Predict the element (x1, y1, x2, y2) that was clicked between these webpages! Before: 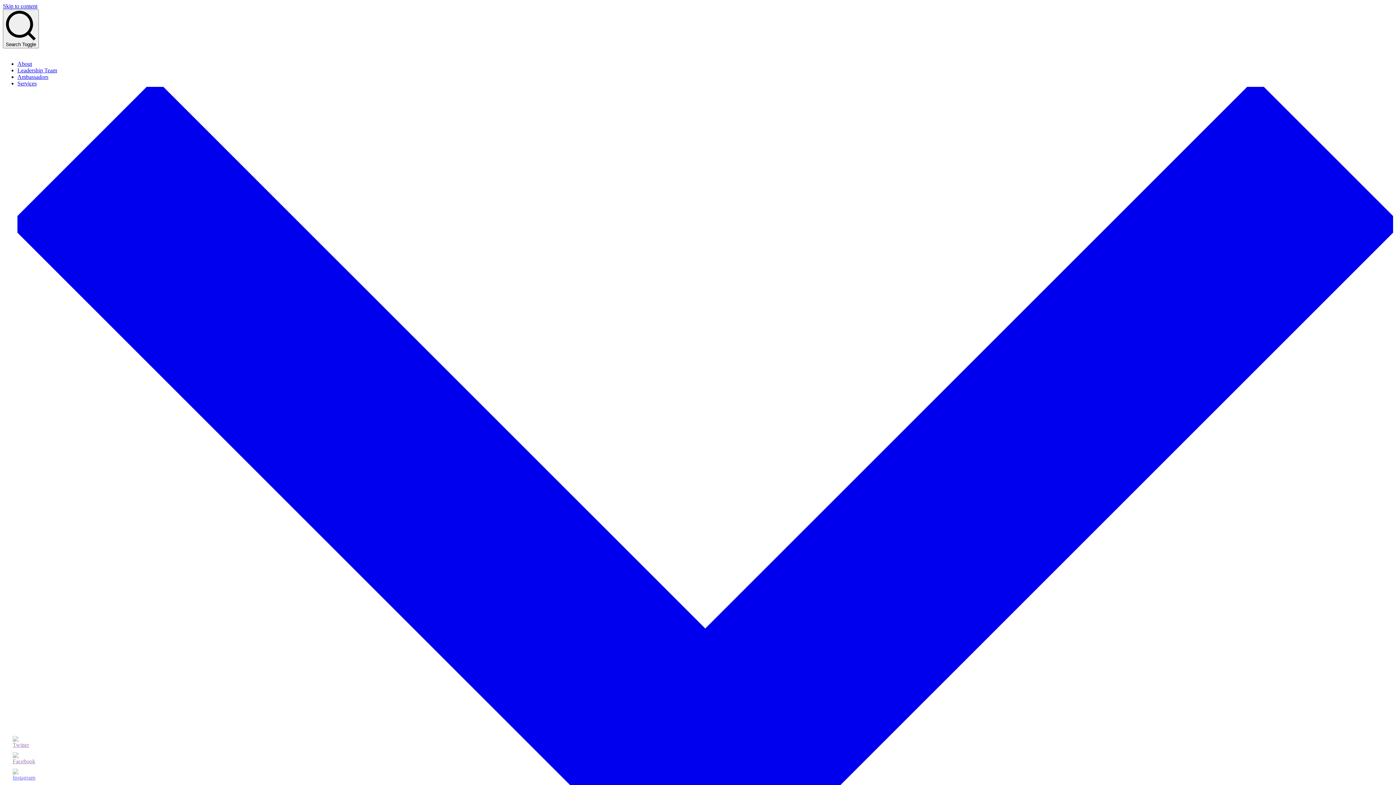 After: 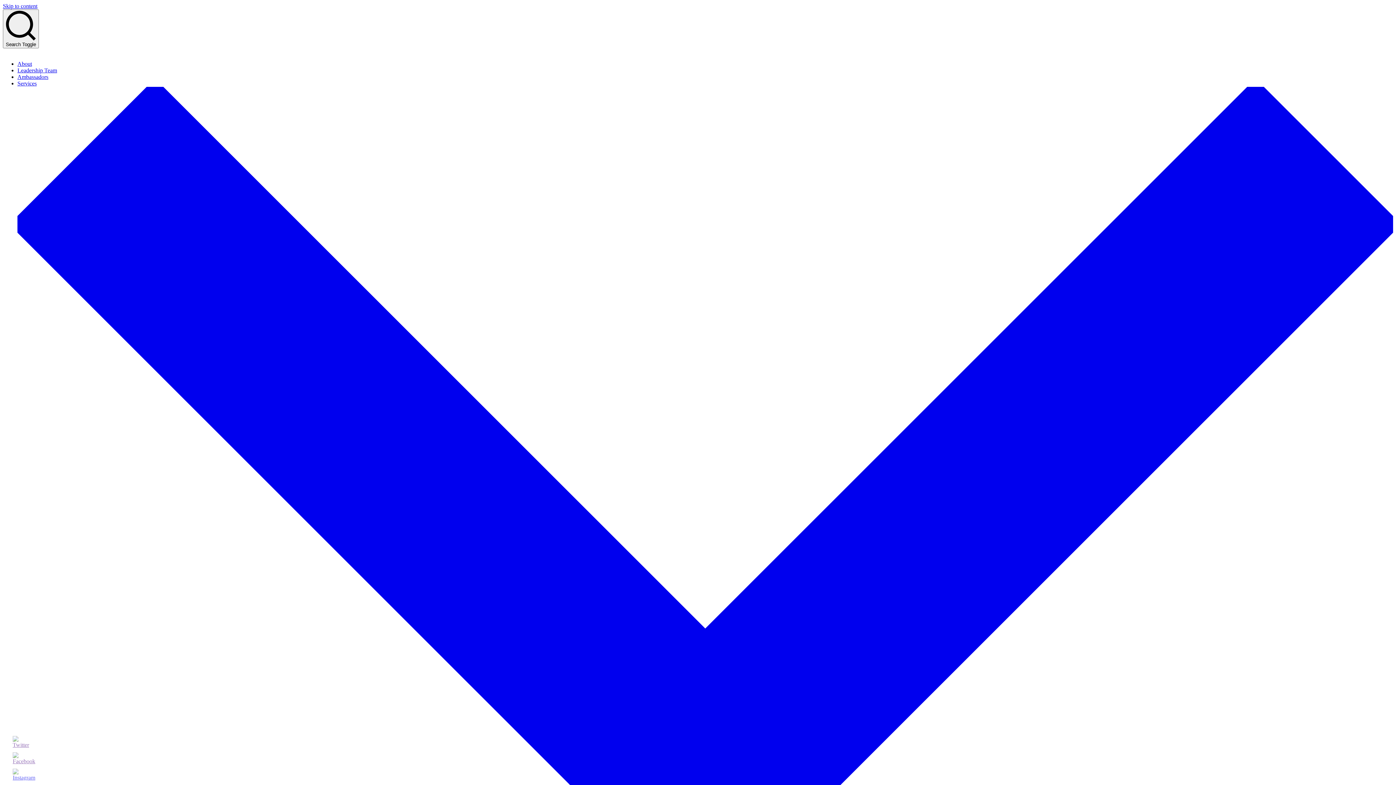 Action: bbox: (12, 774, 35, 781)